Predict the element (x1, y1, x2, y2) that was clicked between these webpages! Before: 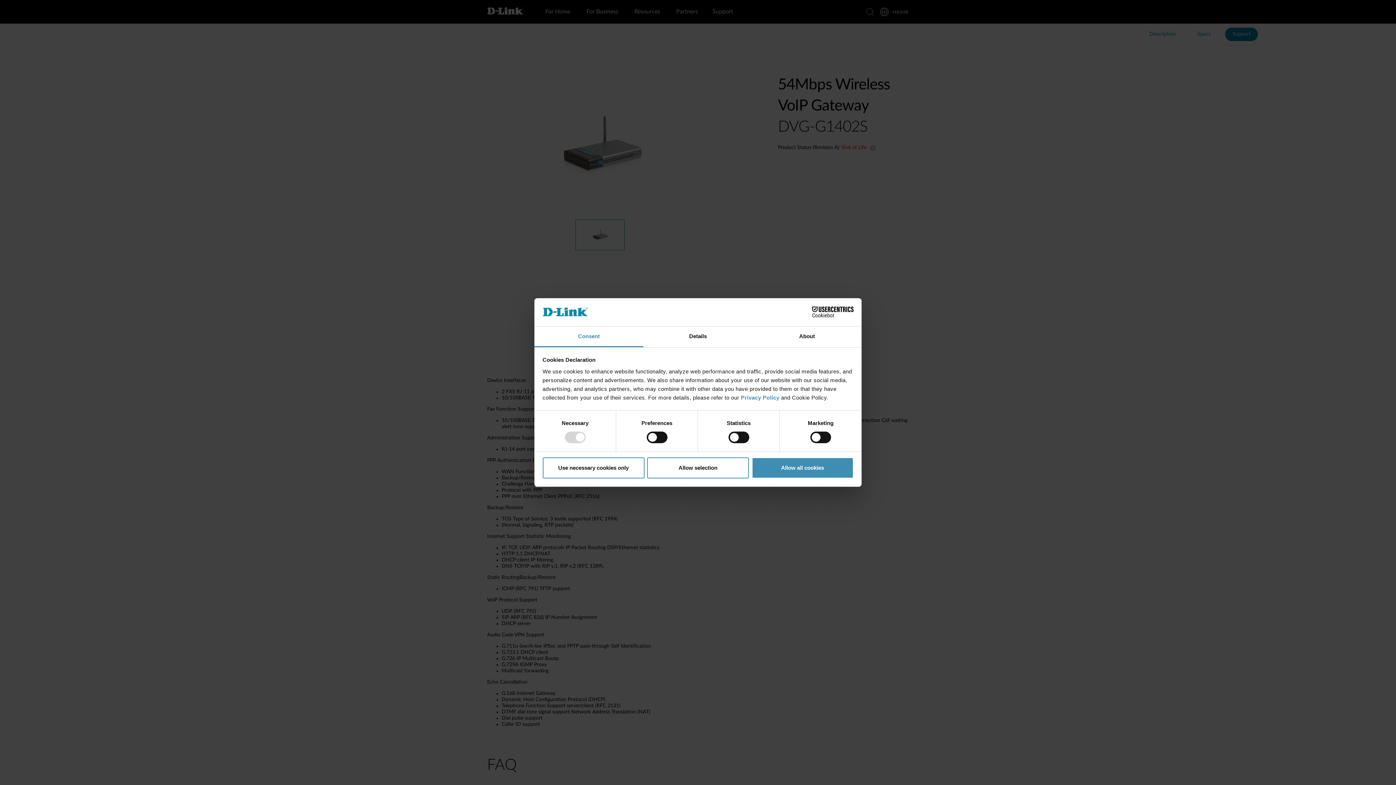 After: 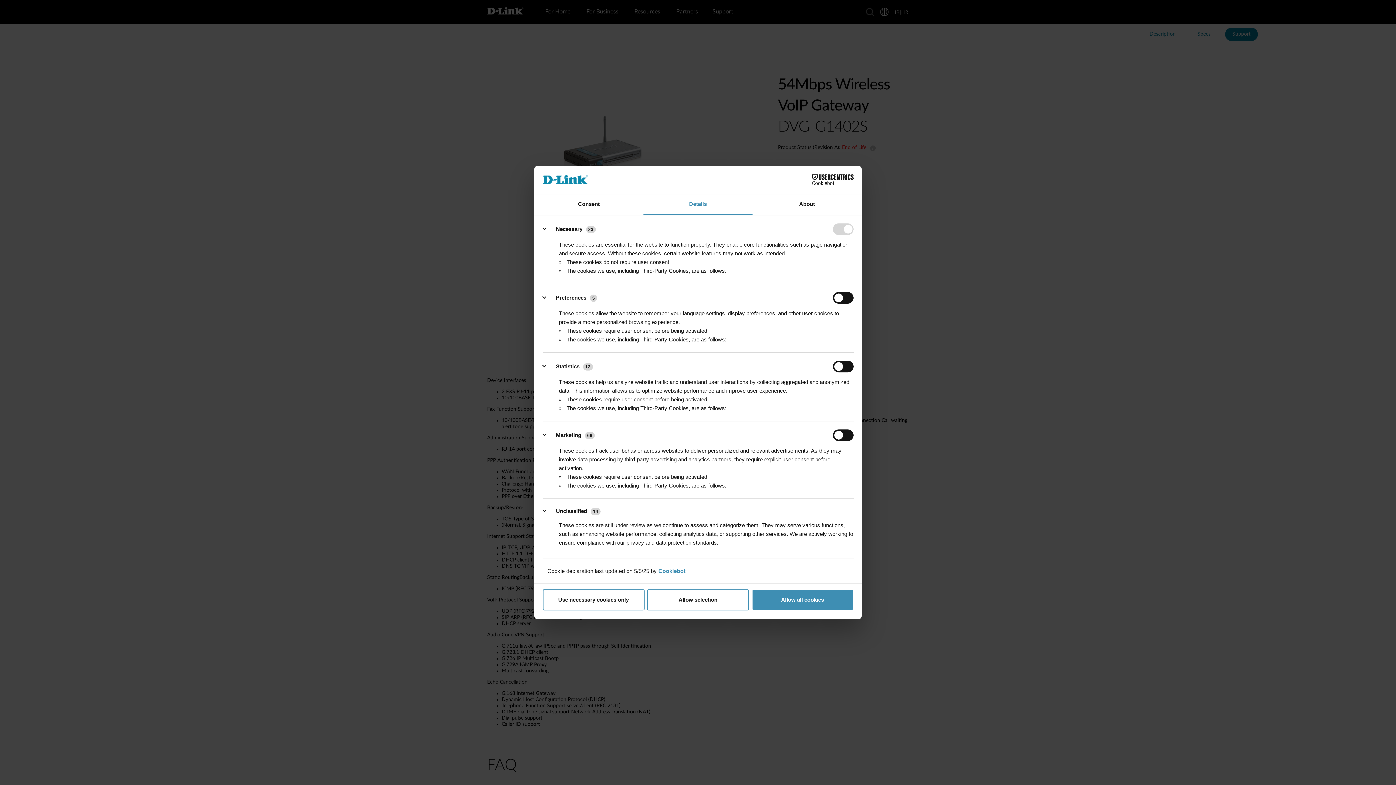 Action: label: Details bbox: (643, 326, 752, 347)